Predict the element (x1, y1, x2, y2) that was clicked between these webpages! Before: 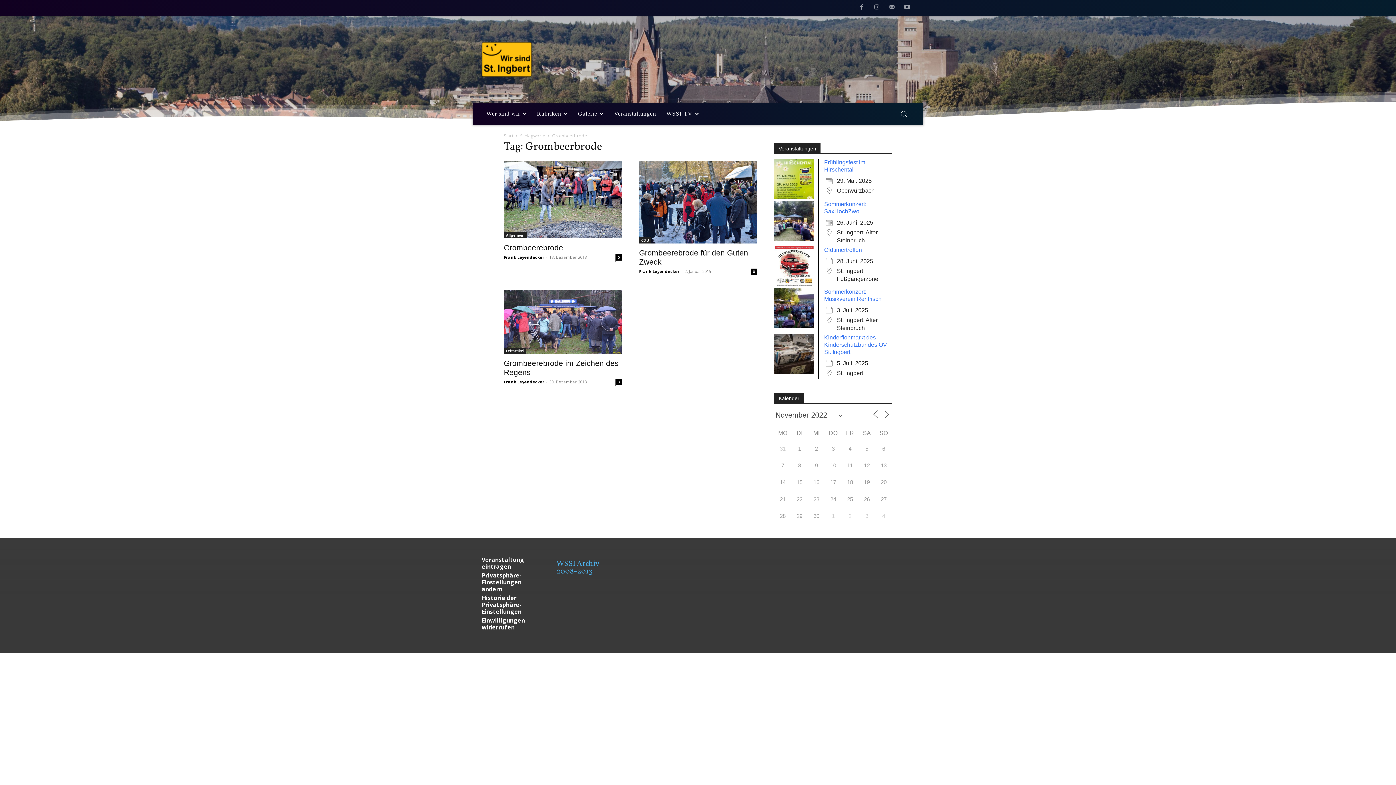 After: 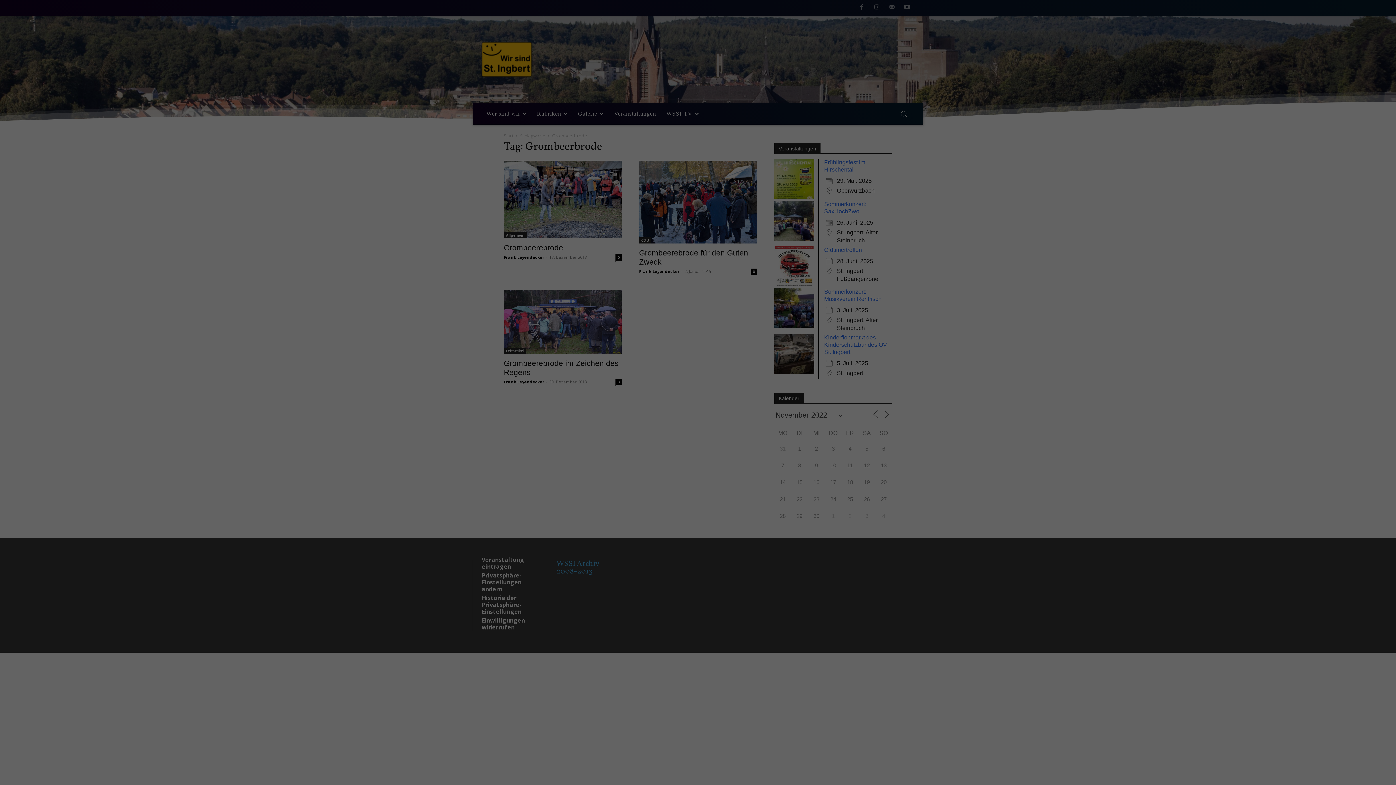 Action: bbox: (481, 572, 539, 593) label: Privatsphäre-Einstellungen ändern